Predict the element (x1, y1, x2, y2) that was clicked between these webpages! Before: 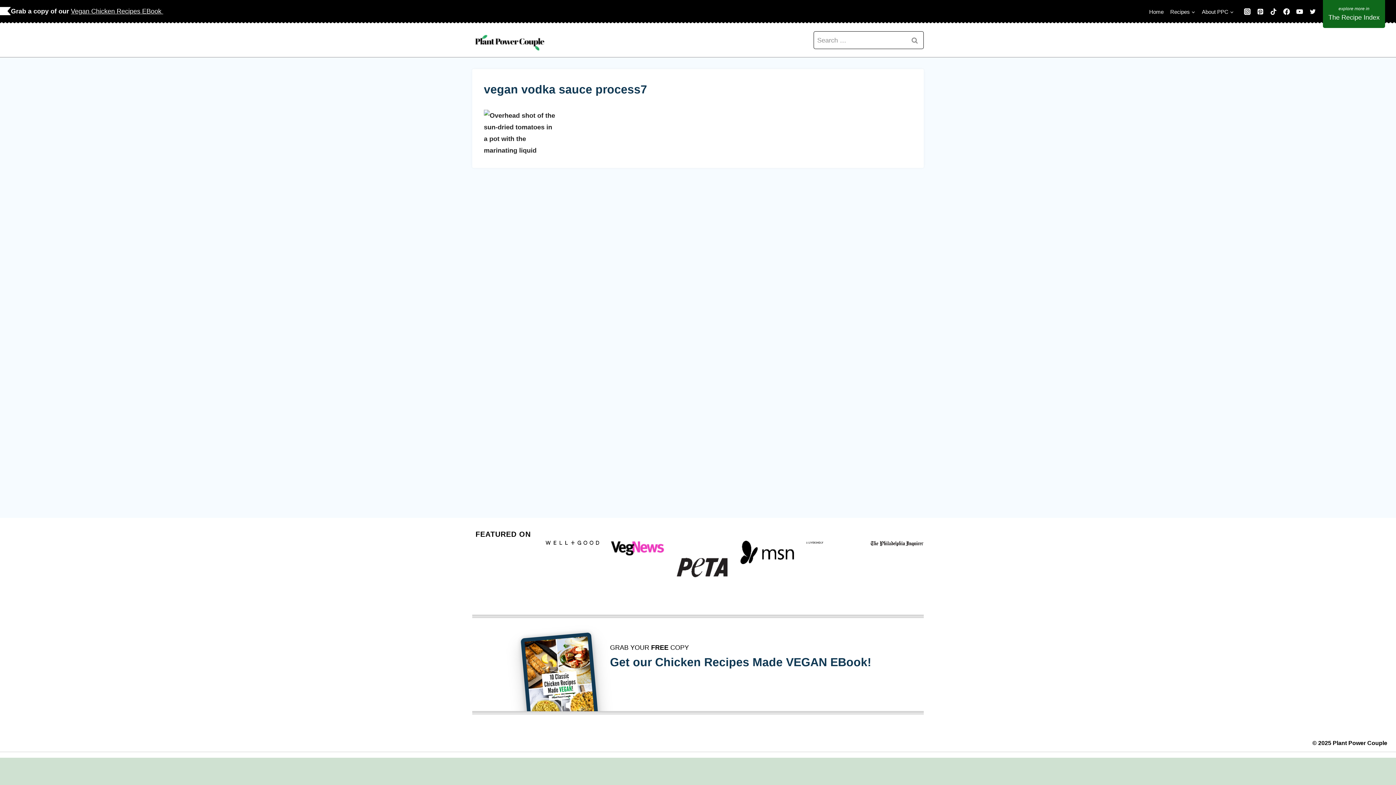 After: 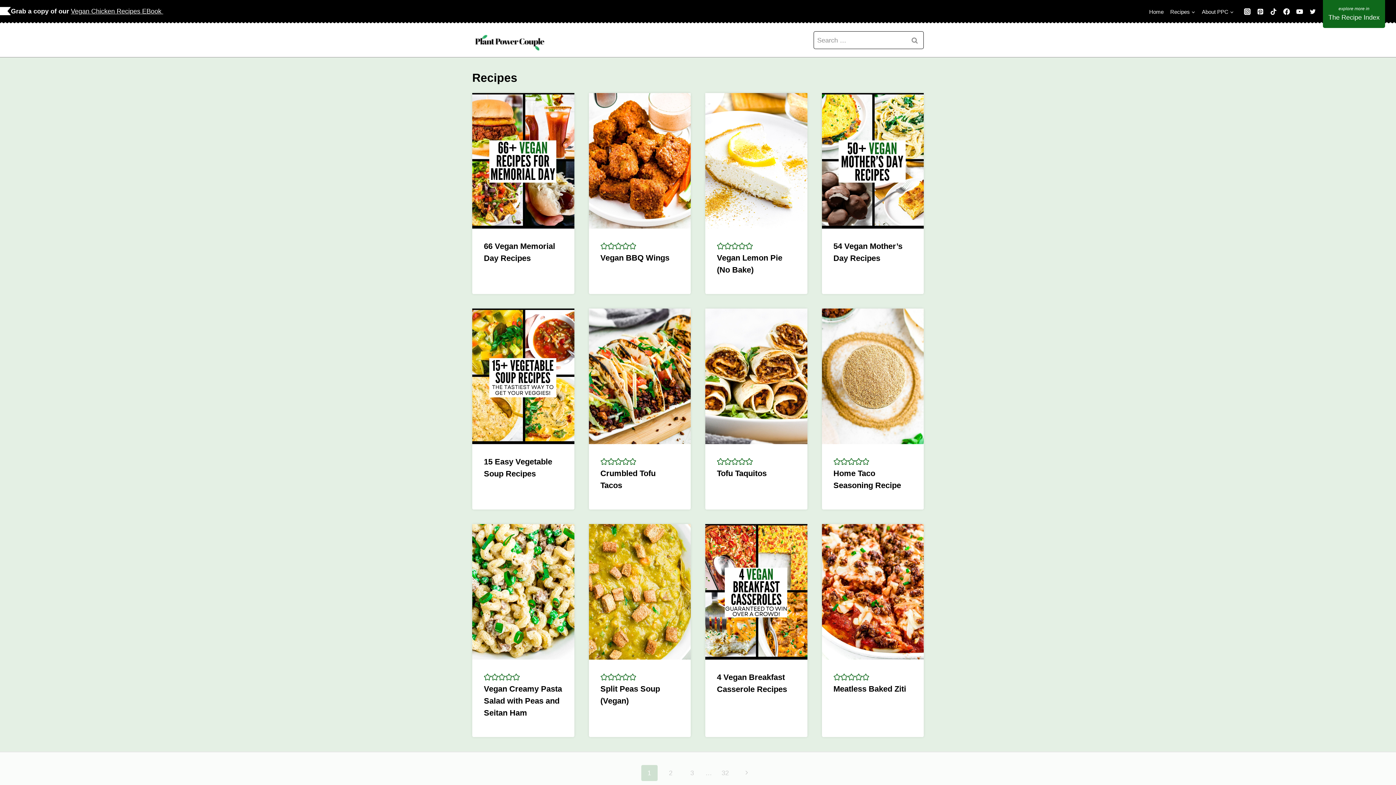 Action: label: Recipes bbox: (1167, 3, 1198, 19)